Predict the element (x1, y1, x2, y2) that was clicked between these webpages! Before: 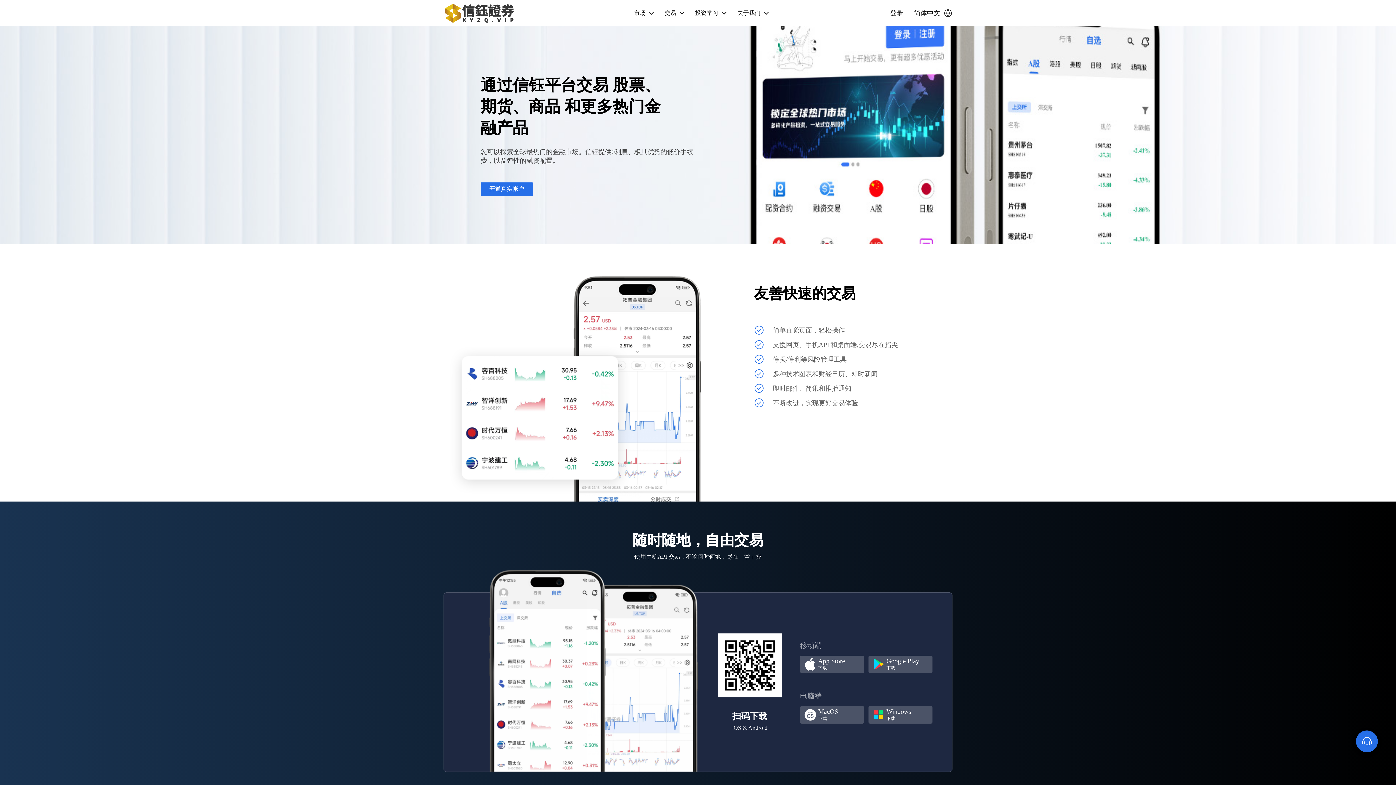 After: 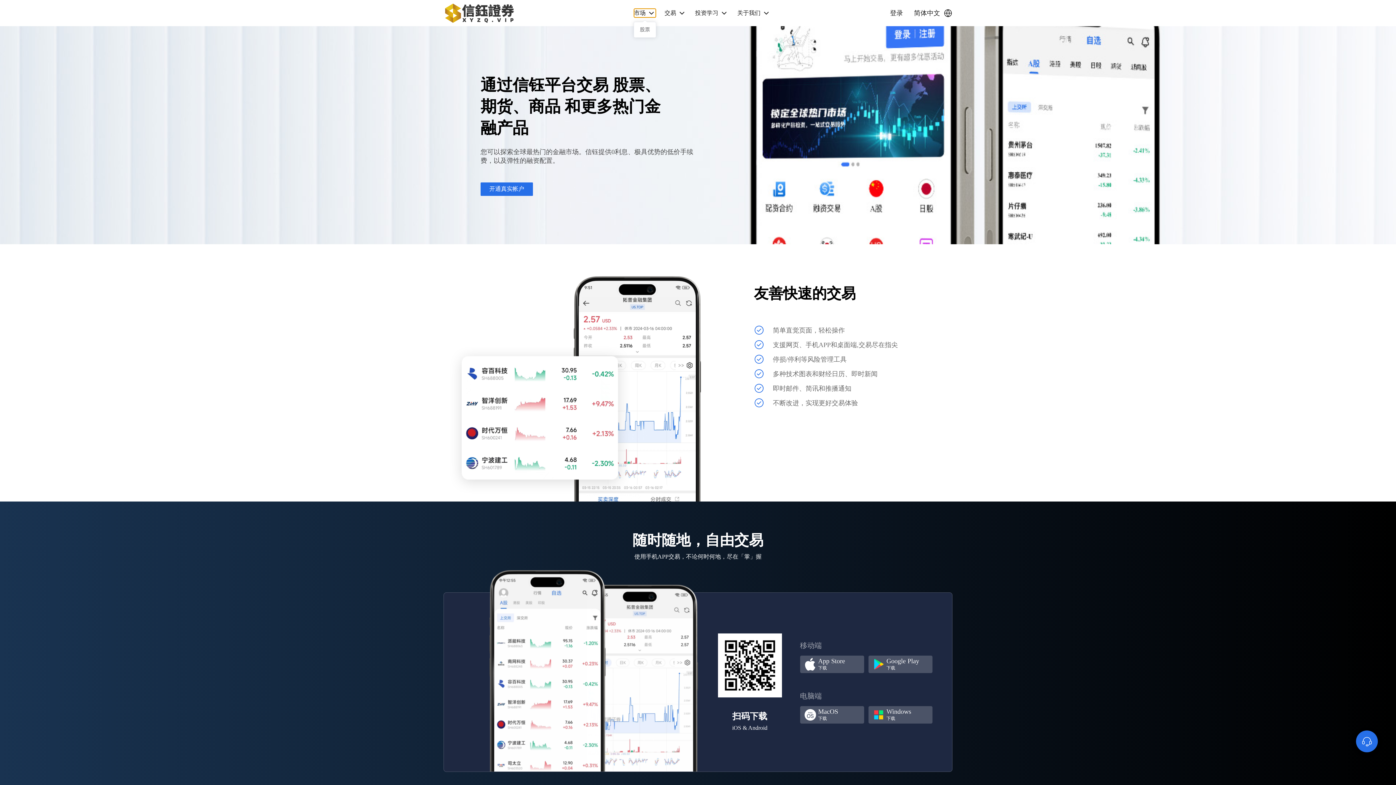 Action: label: 市场 bbox: (634, 8, 656, 17)